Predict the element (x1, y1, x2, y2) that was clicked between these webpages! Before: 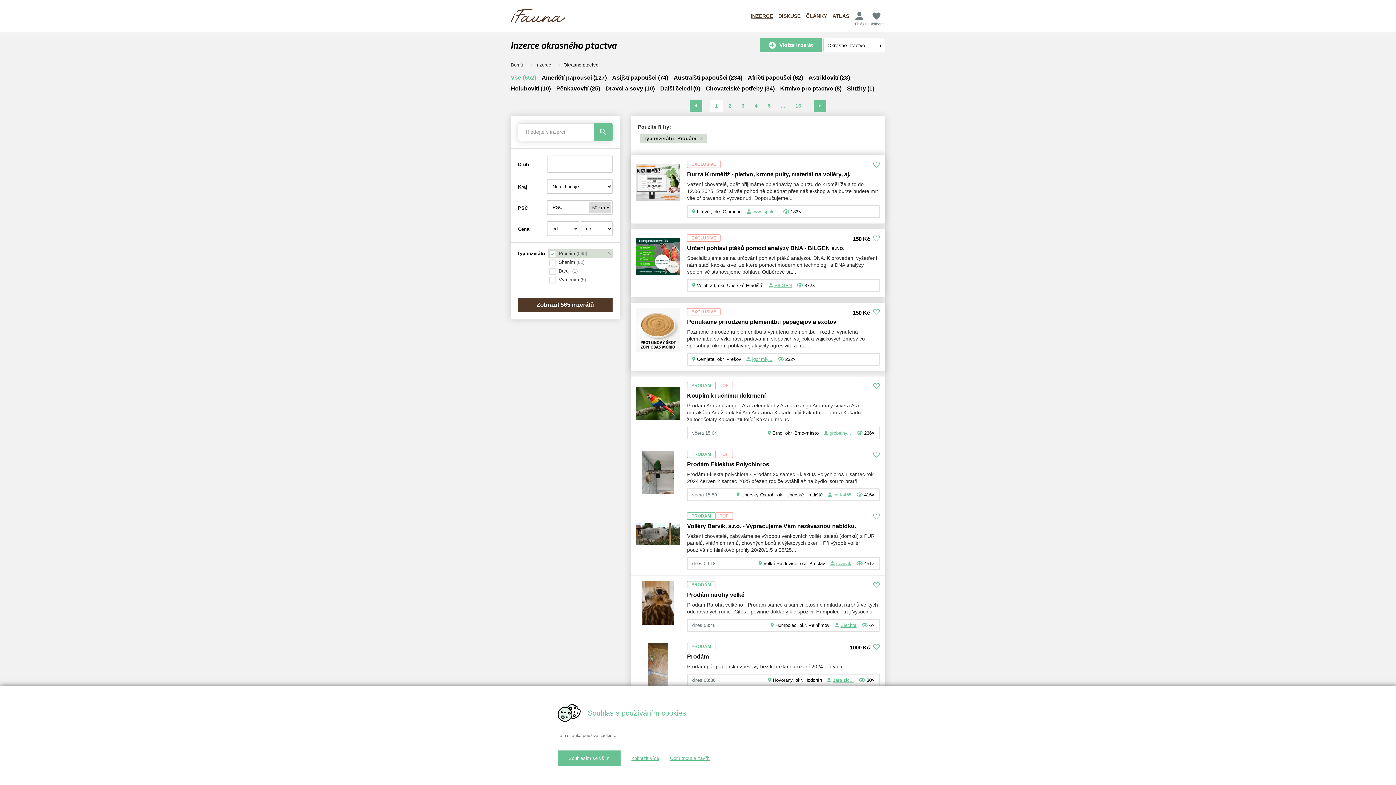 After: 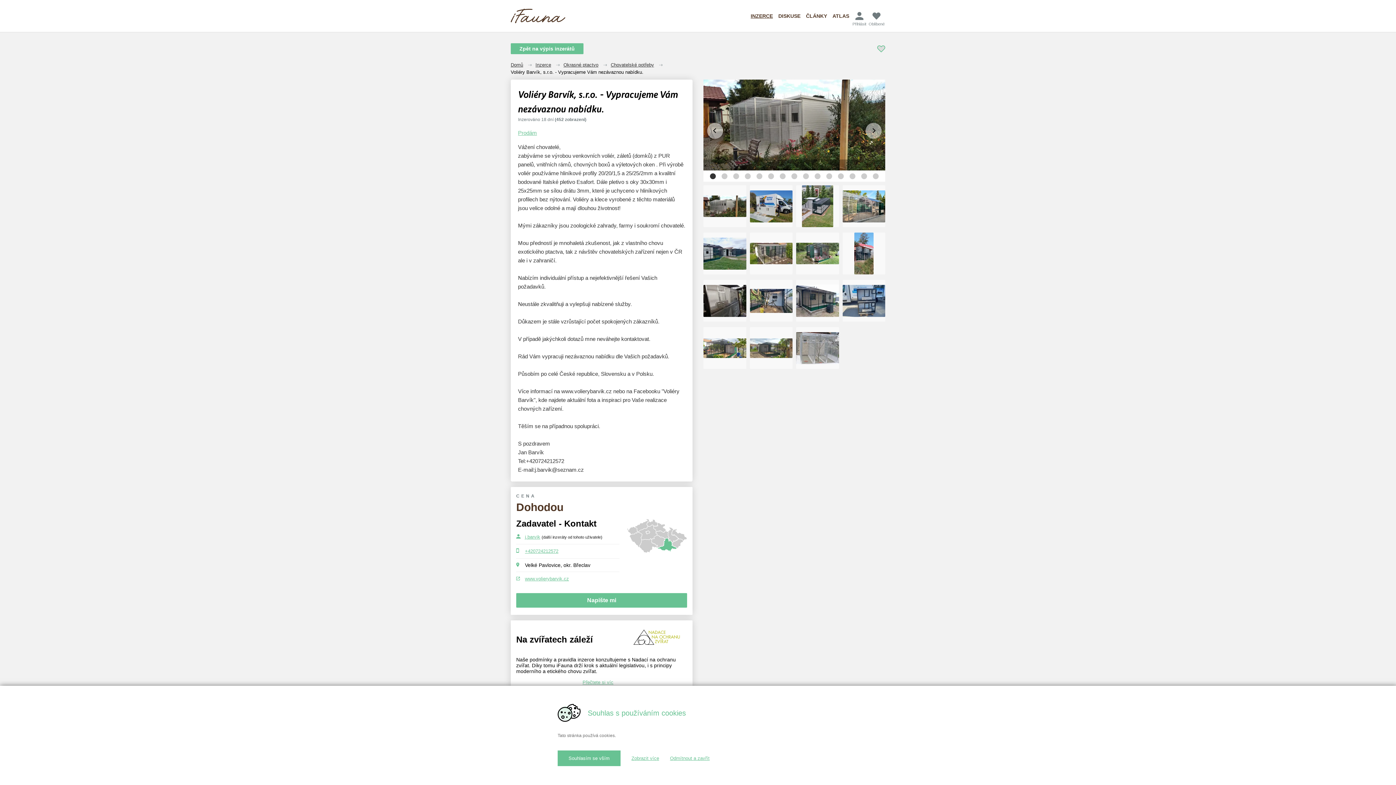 Action: bbox: (630, 507, 885, 575)